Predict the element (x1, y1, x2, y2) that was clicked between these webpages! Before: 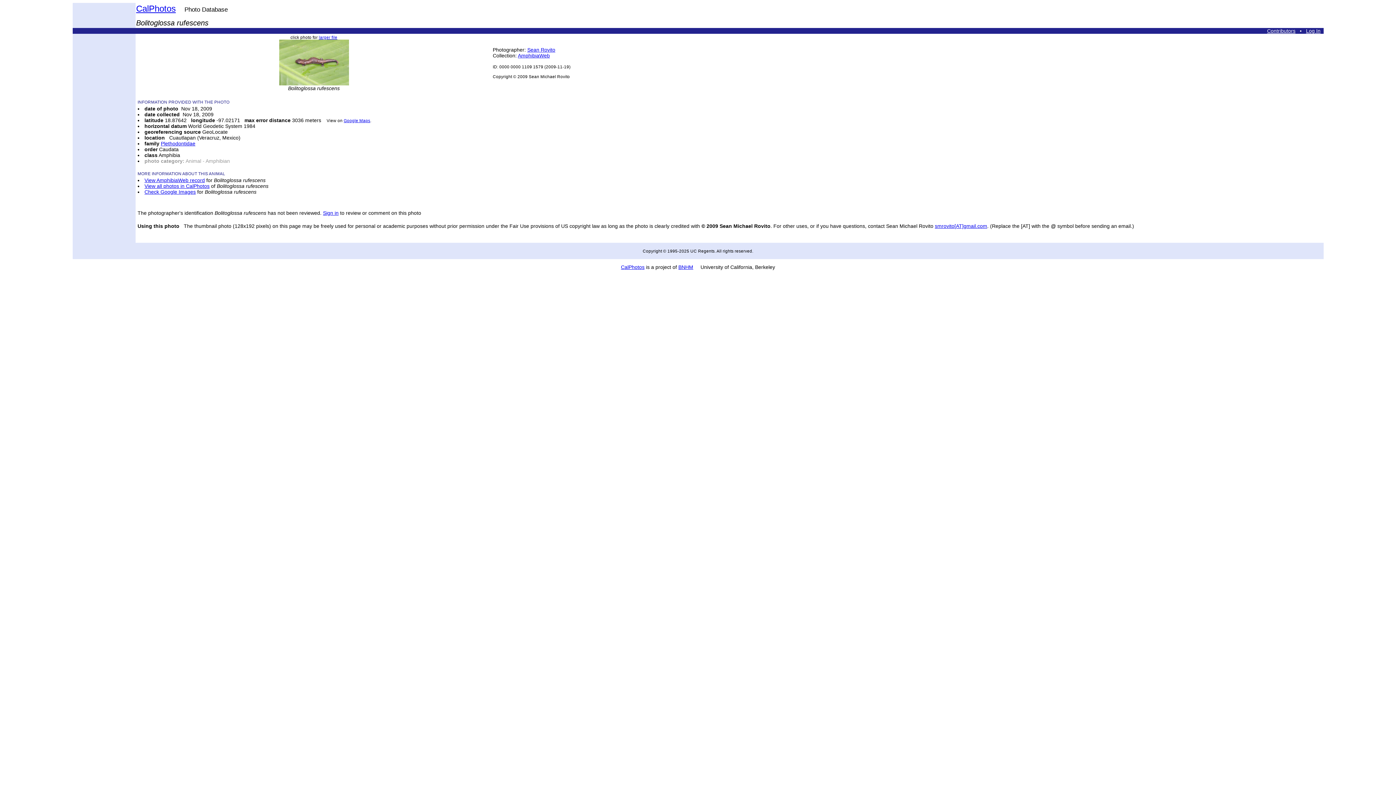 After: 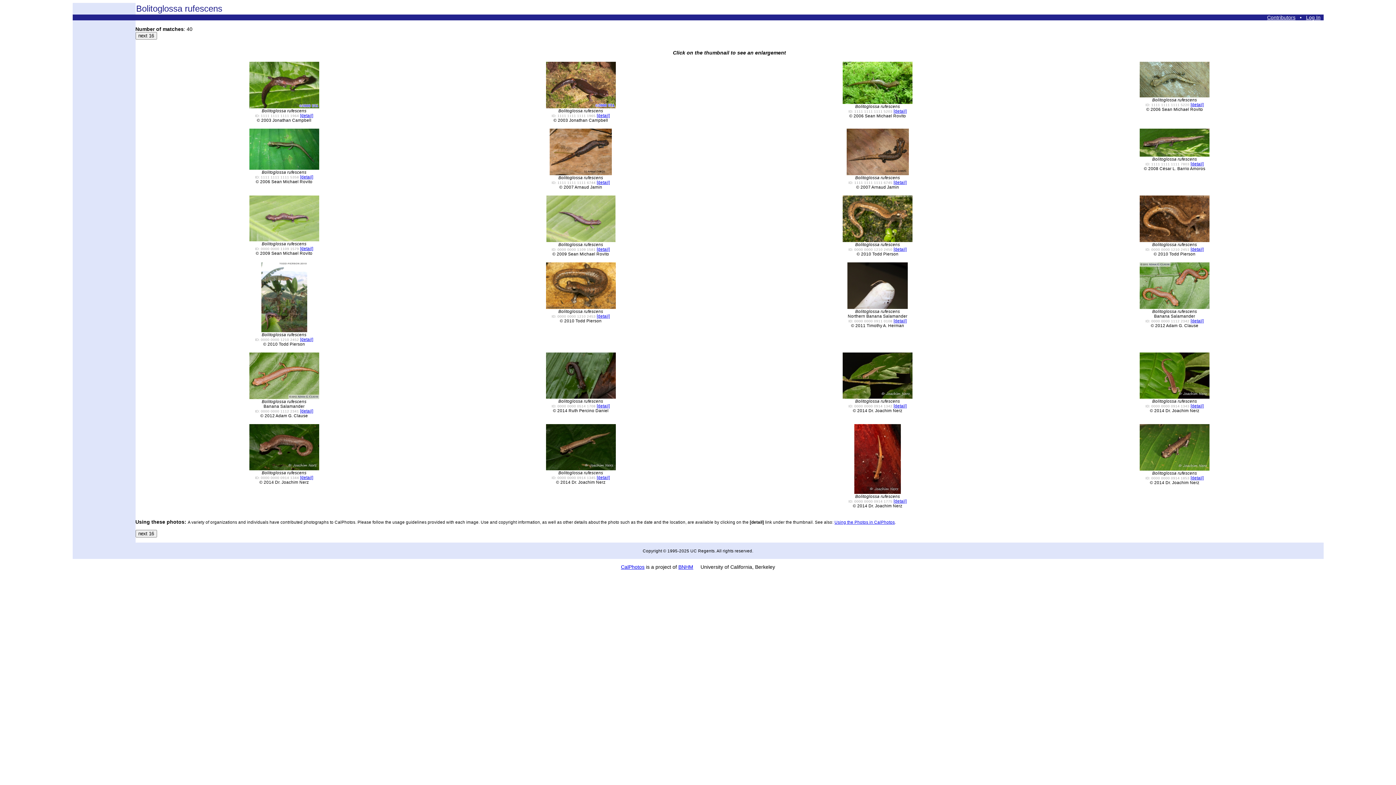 Action: bbox: (144, 183, 209, 189) label: View all photos in CalPhotos